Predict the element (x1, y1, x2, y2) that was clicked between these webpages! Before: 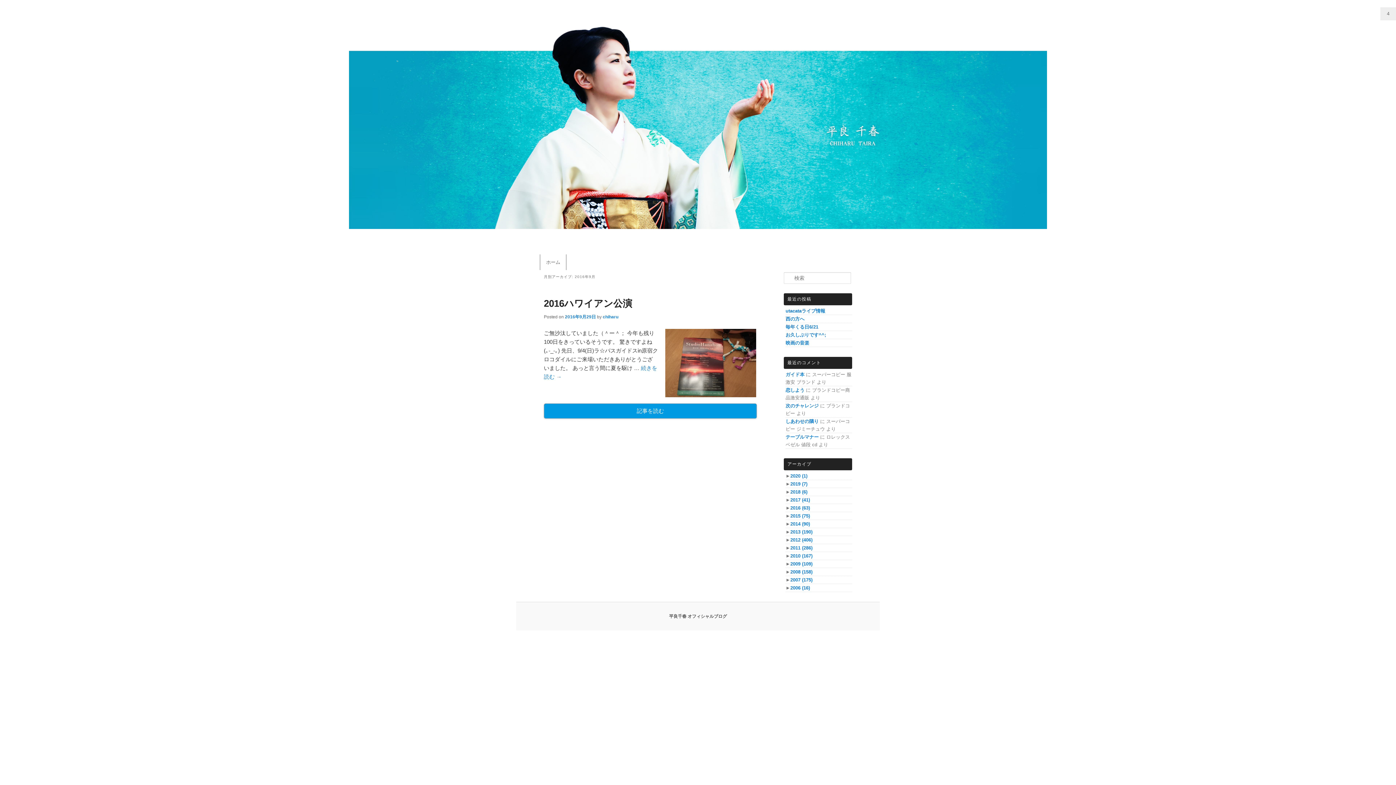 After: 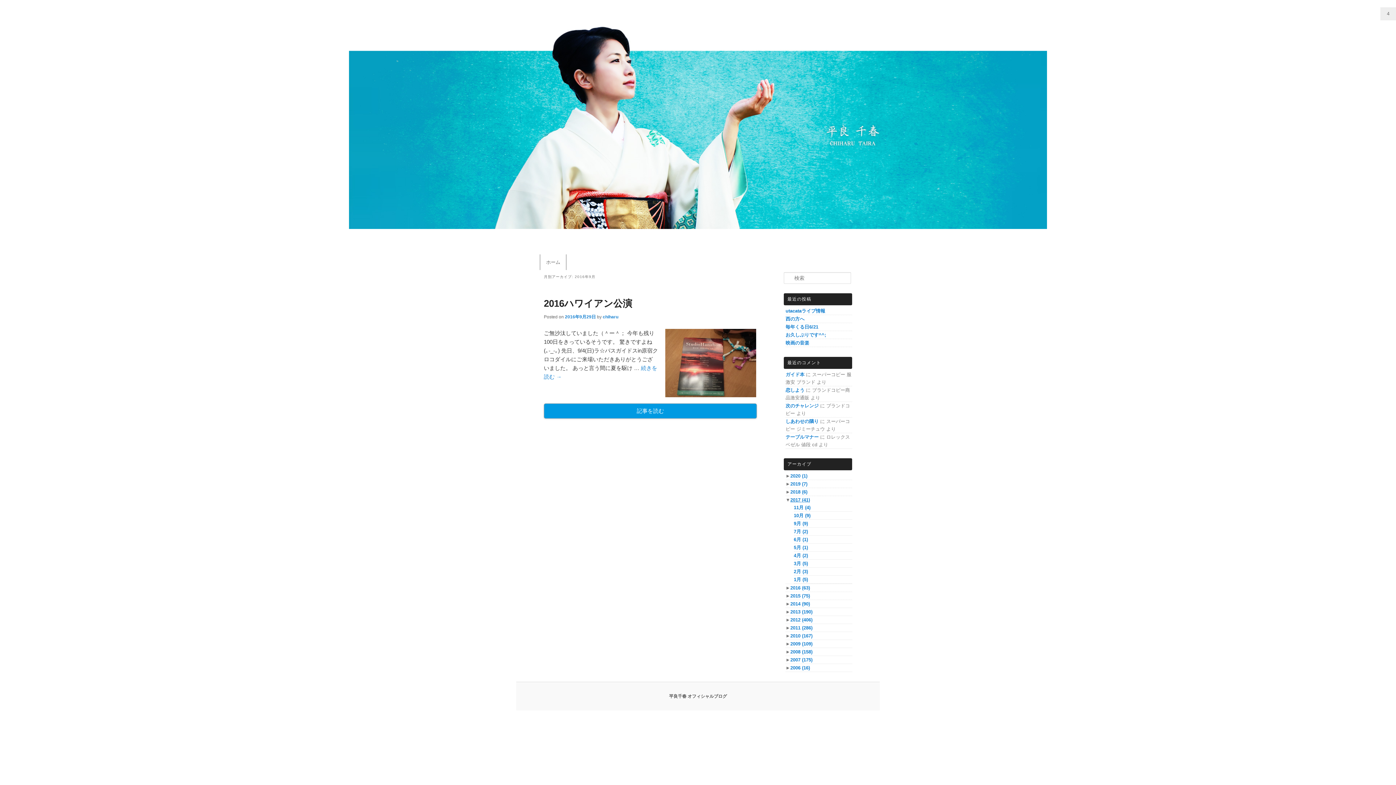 Action: bbox: (790, 497, 810, 502) label: 2017 (41)